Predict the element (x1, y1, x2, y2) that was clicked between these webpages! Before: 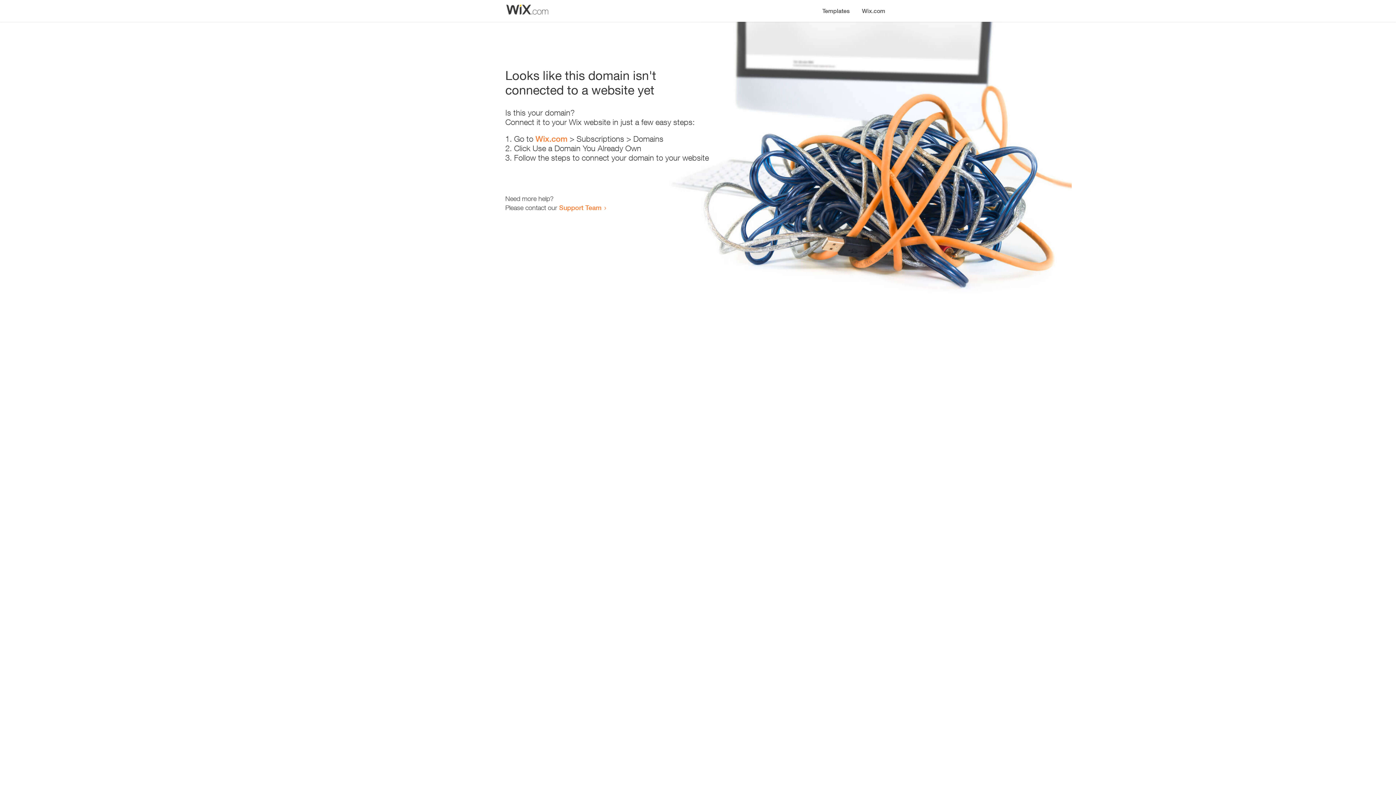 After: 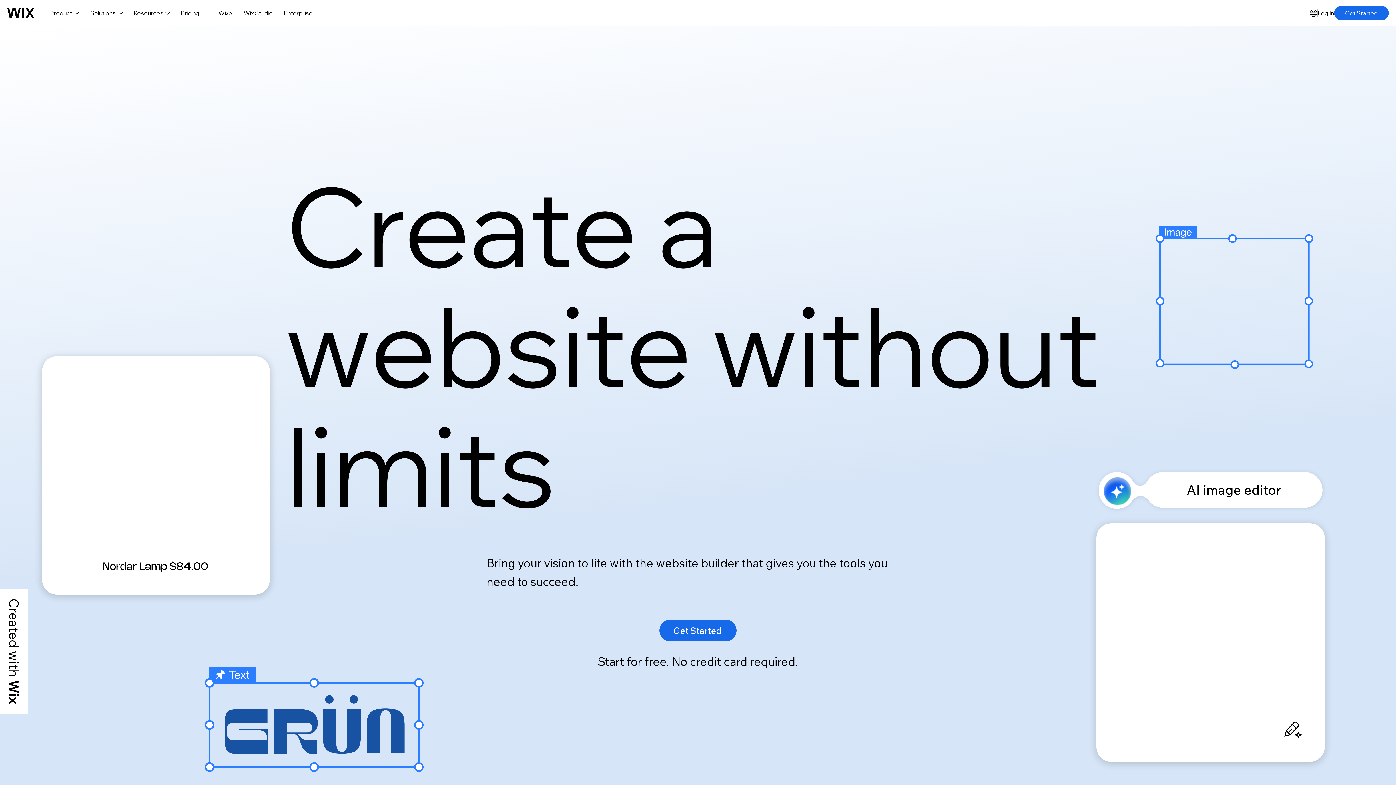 Action: label: Wix.com bbox: (856, 0, 890, 14)